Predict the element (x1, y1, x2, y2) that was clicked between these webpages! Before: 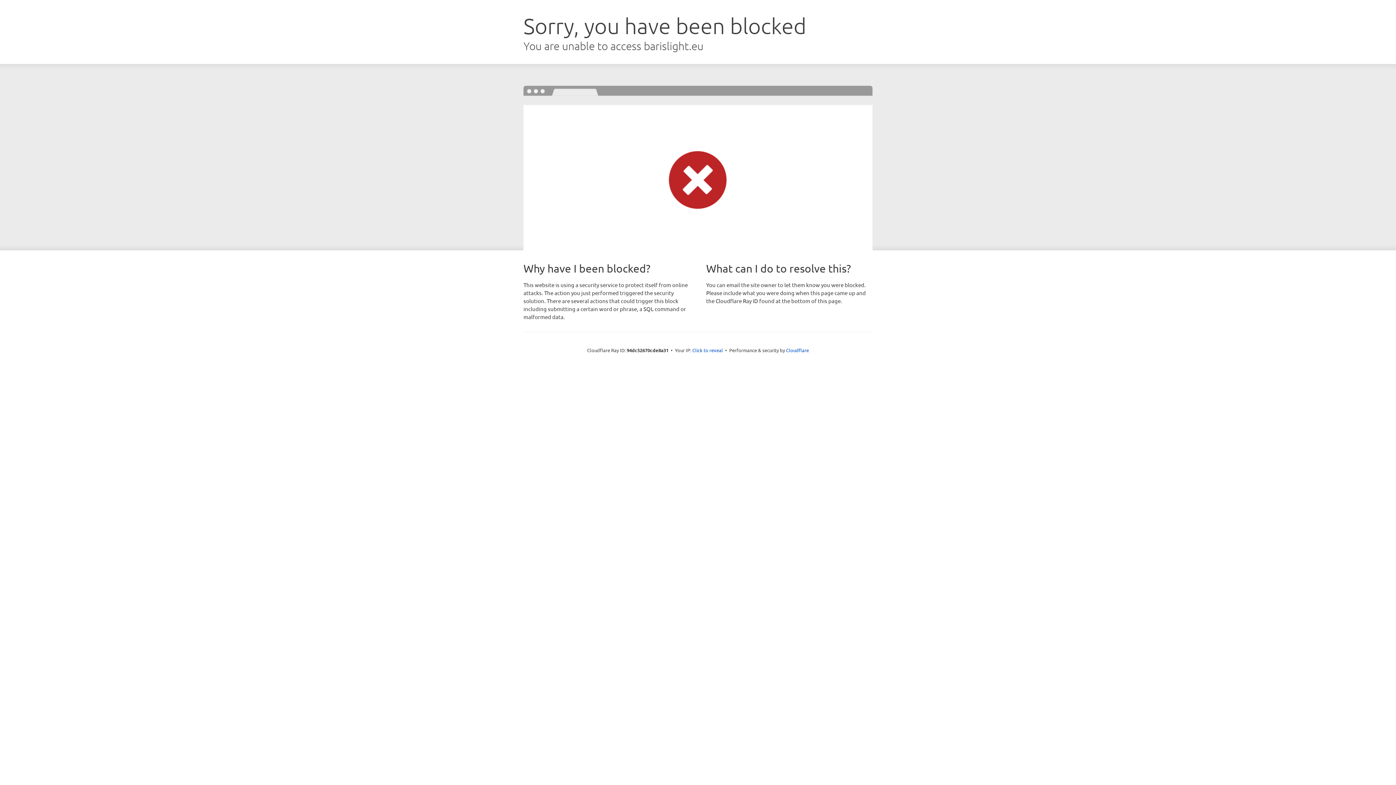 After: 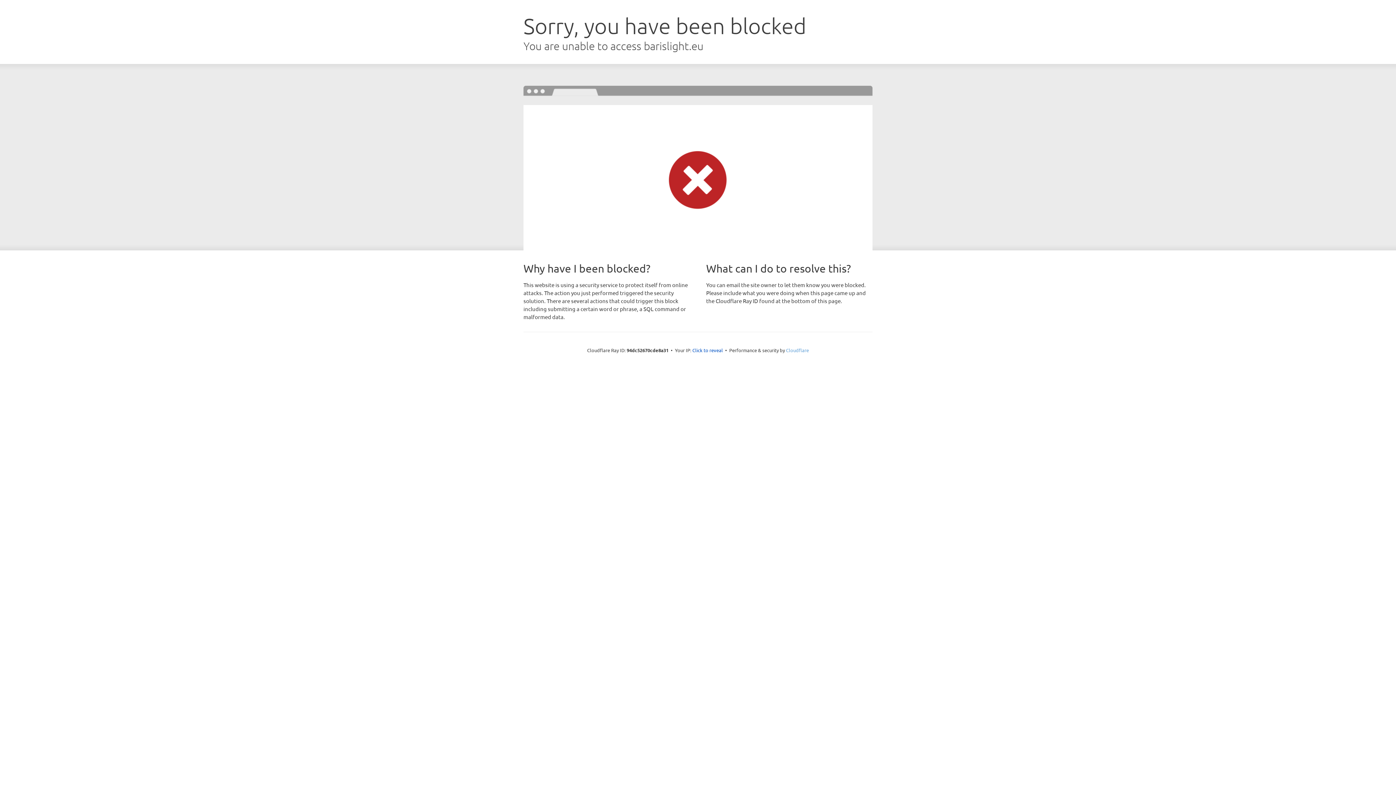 Action: bbox: (786, 347, 809, 353) label: Cloudflare